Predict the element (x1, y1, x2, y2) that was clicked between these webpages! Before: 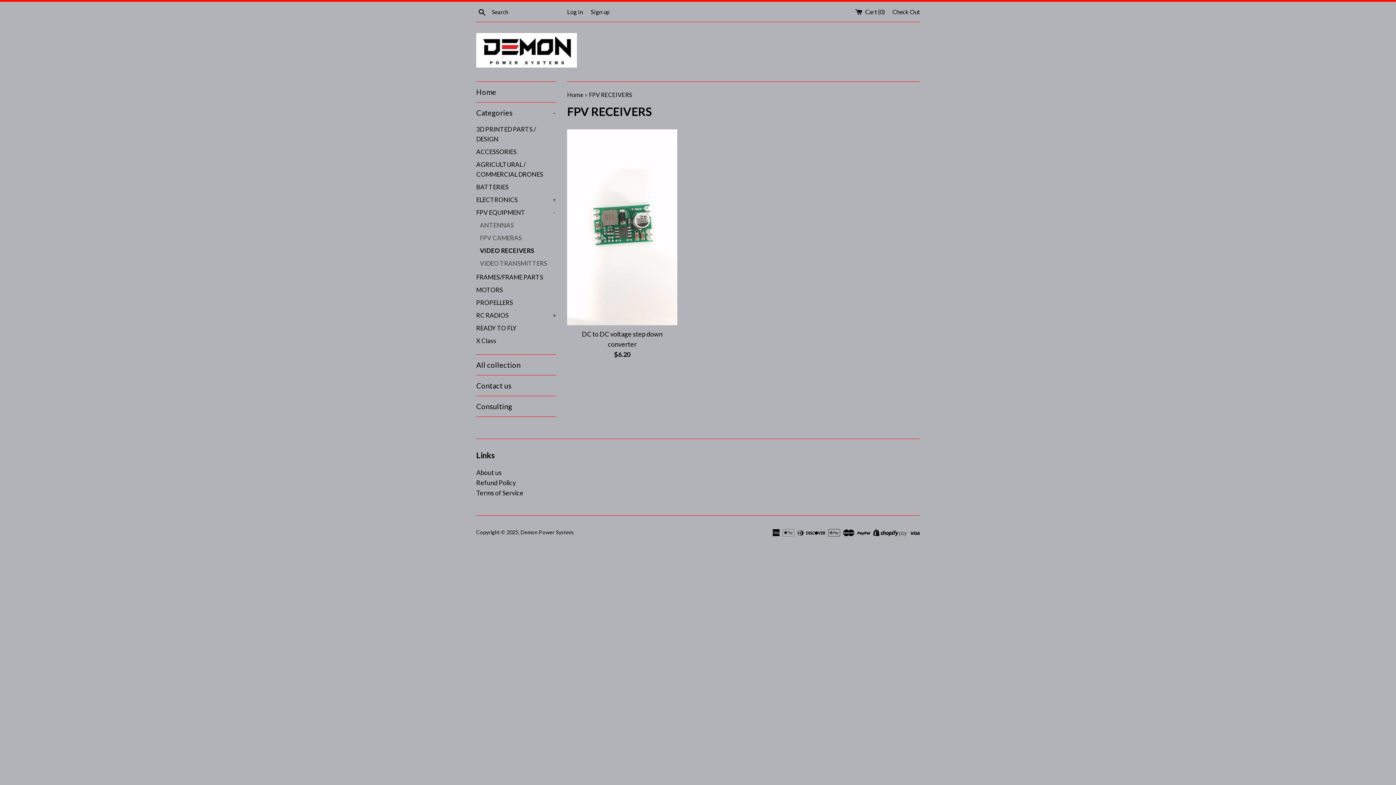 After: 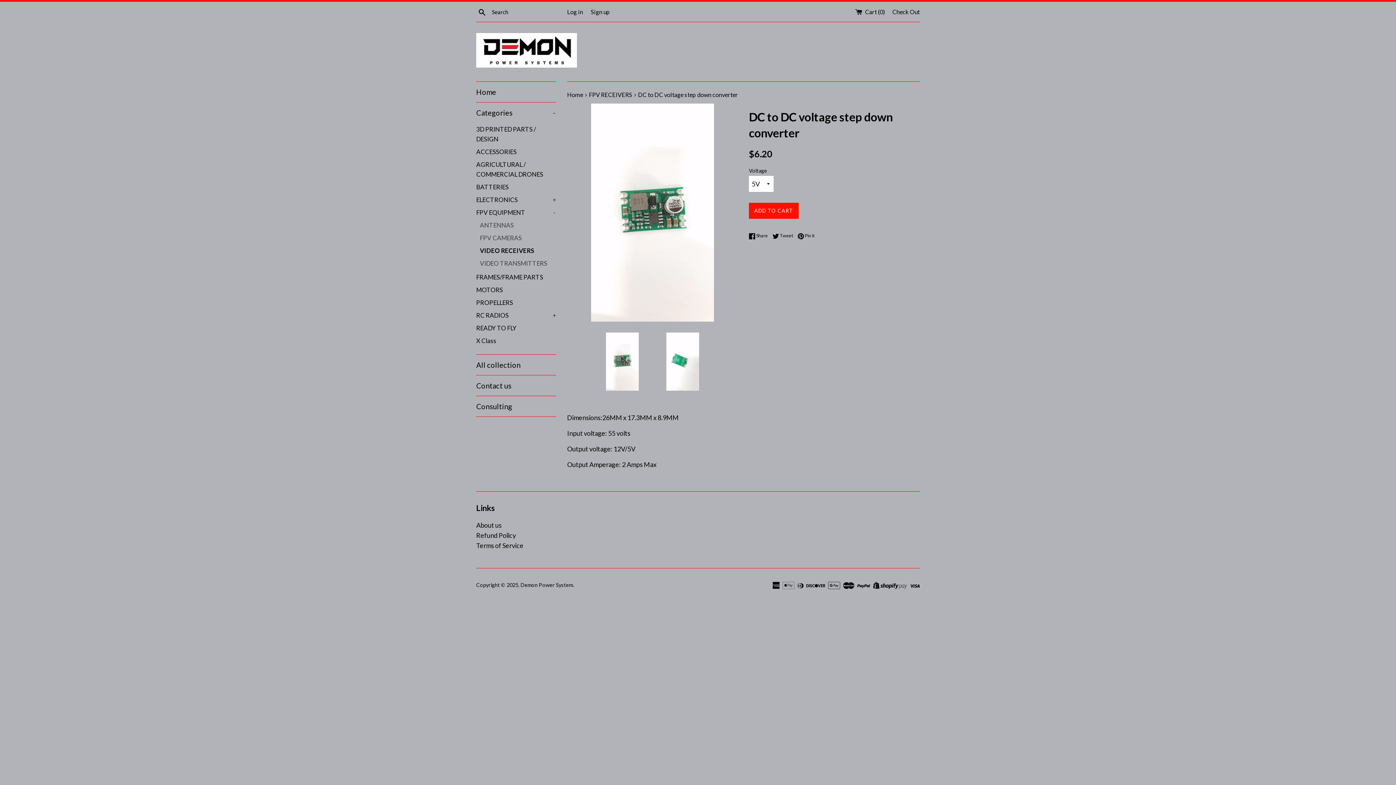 Action: bbox: (567, 129, 677, 325)